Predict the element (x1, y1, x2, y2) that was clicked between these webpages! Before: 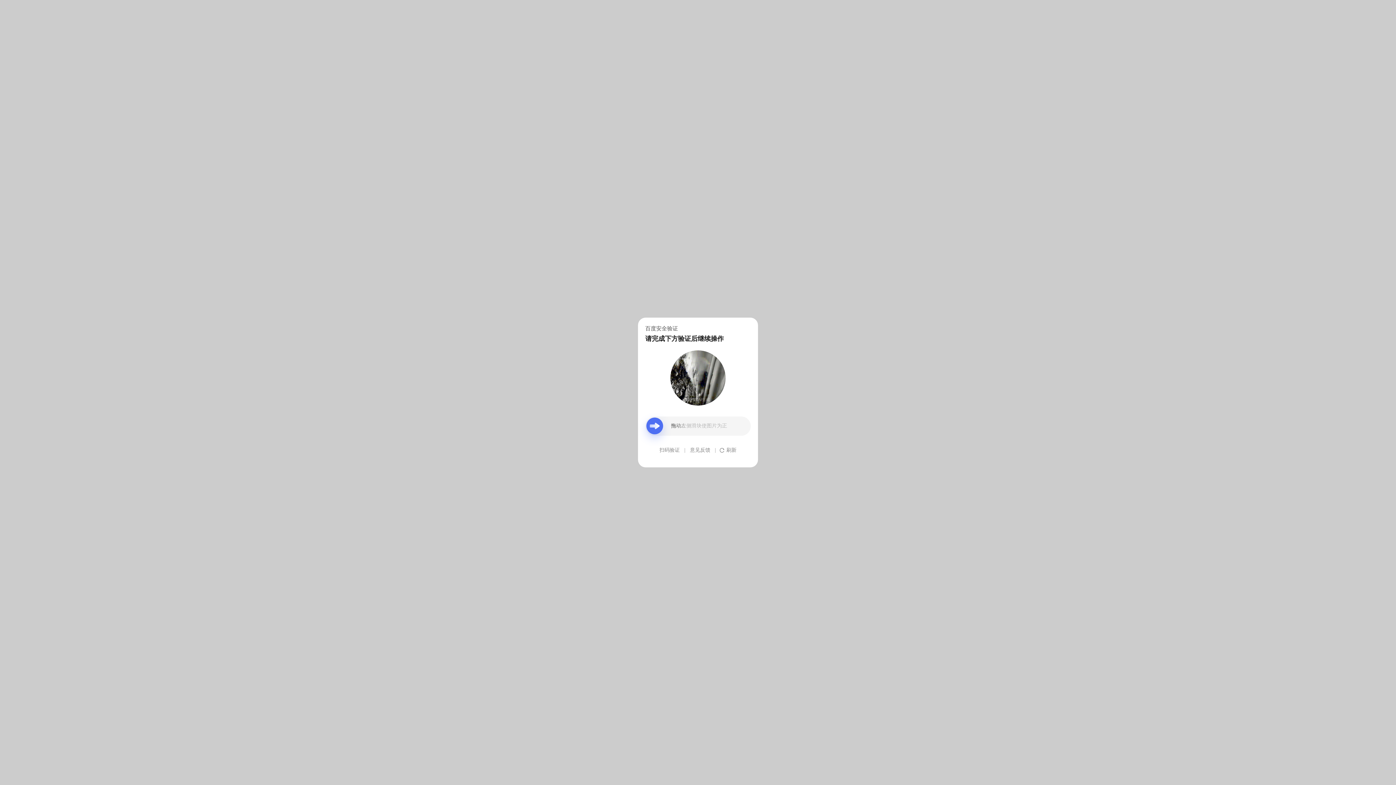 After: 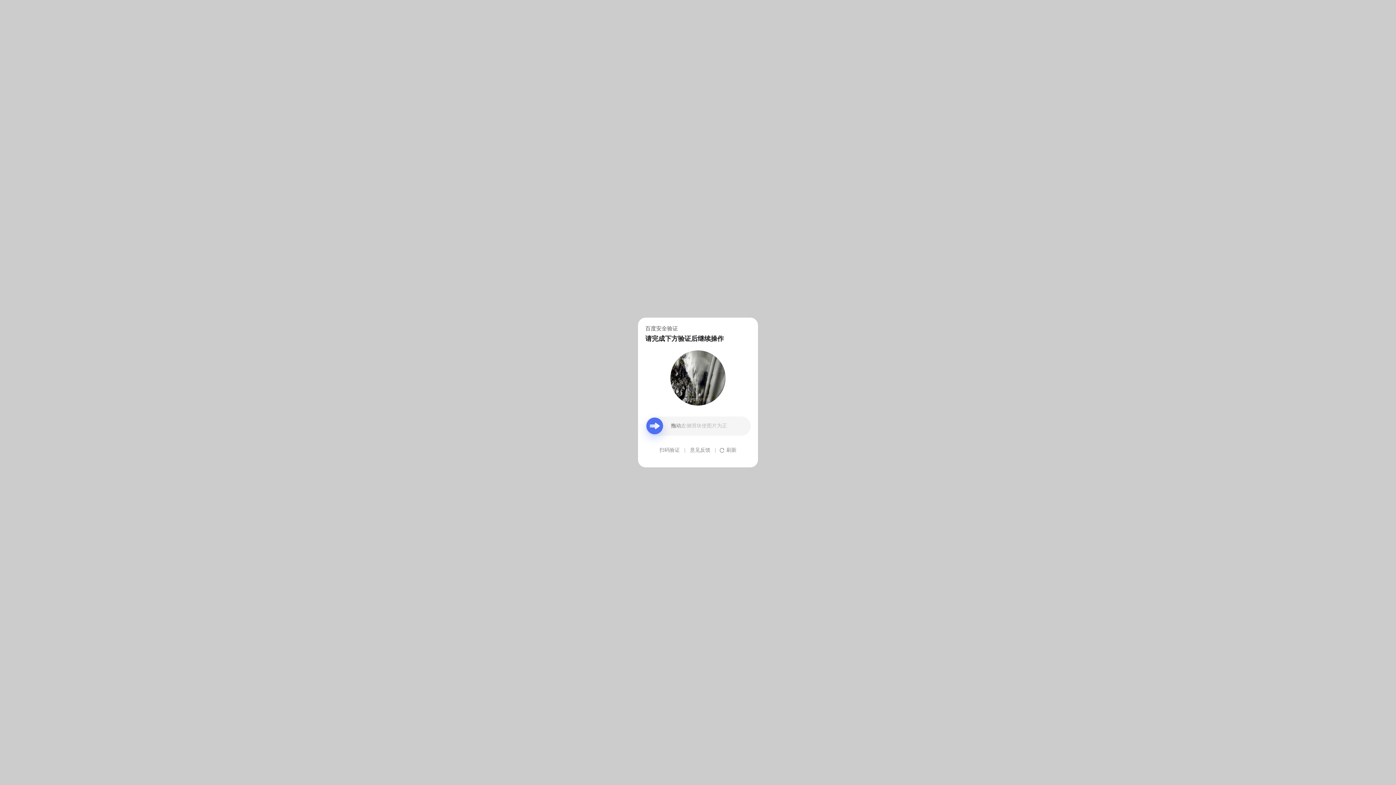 Action: bbox: (690, 439, 710, 461) label: 意见反馈